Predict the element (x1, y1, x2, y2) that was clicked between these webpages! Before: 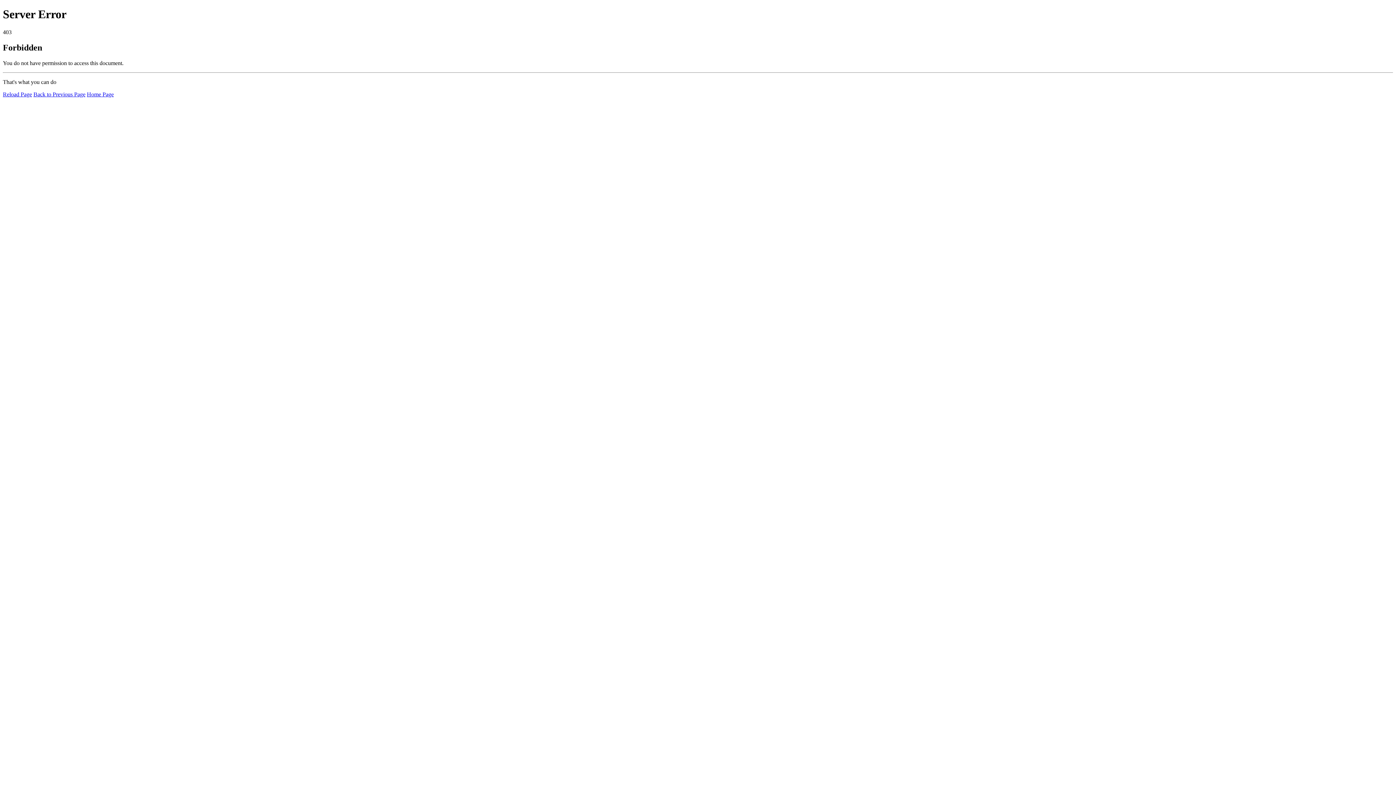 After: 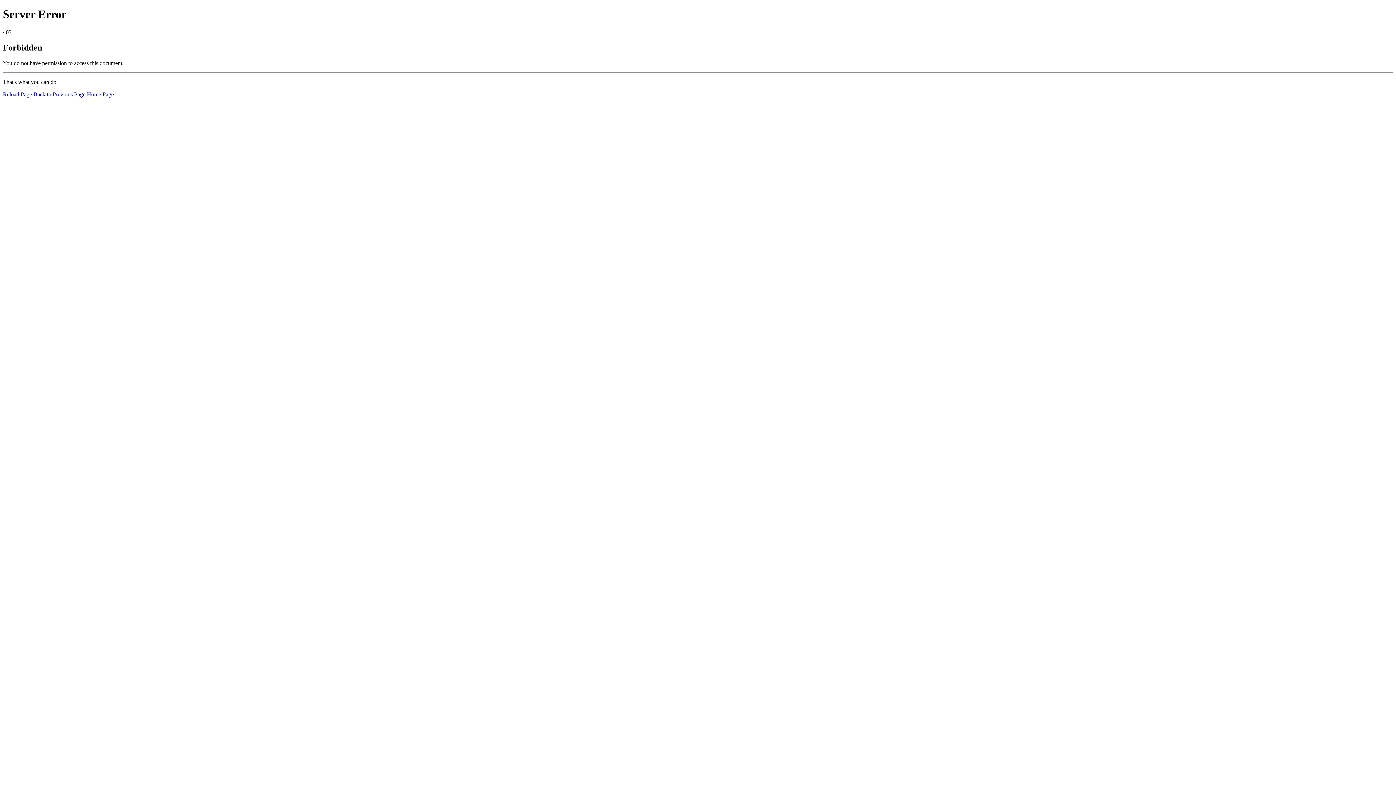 Action: bbox: (2, 91, 32, 97) label: Reload Page